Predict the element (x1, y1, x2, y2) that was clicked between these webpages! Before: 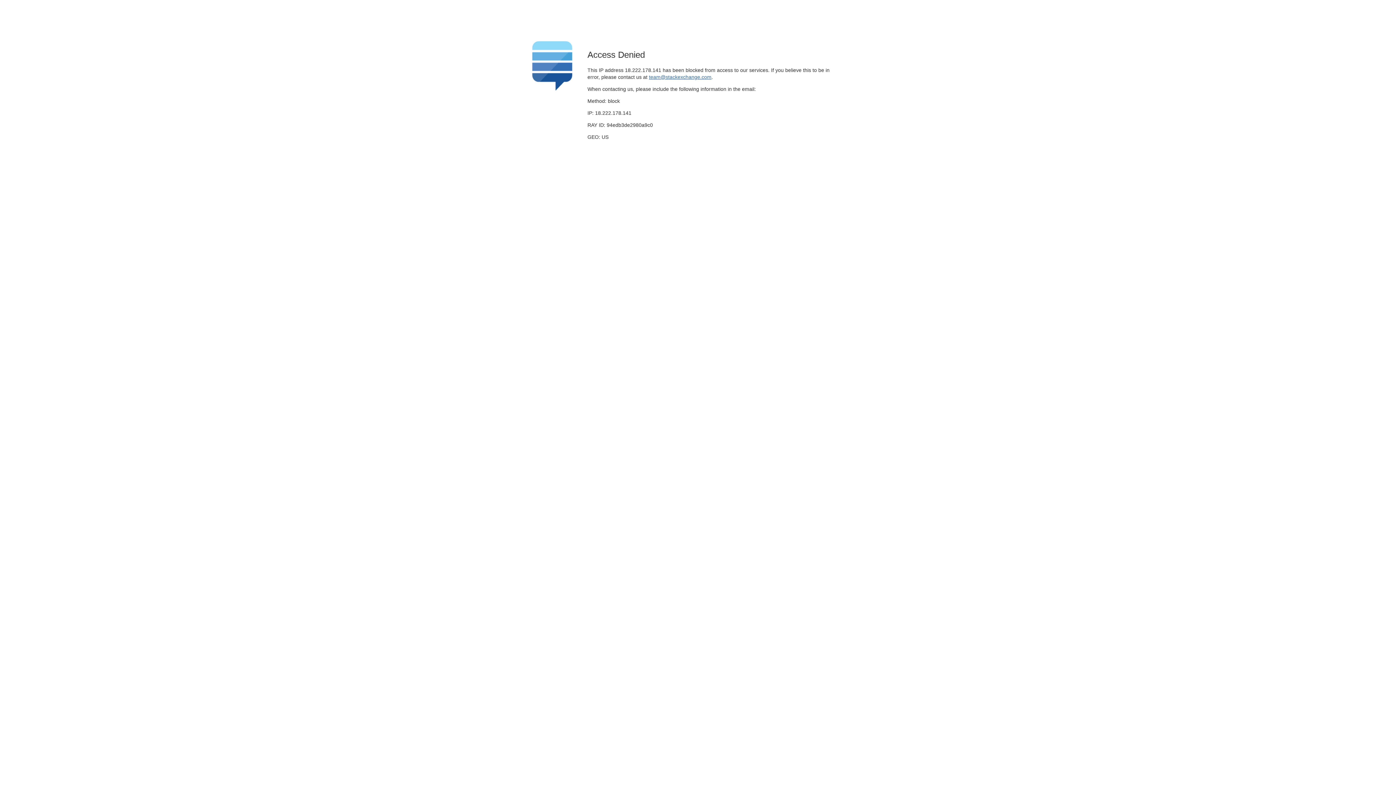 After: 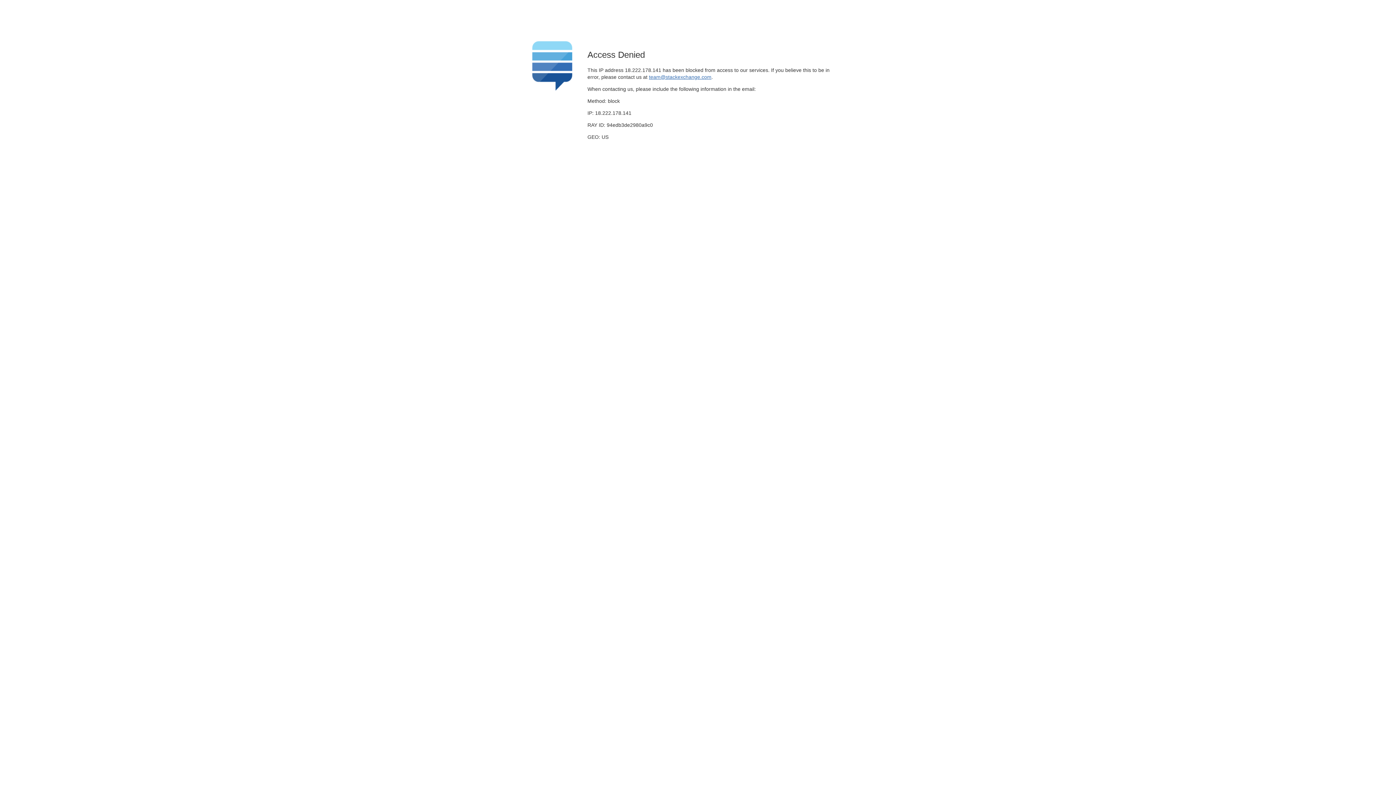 Action: bbox: (649, 74, 711, 79) label: team@stackexchange.com